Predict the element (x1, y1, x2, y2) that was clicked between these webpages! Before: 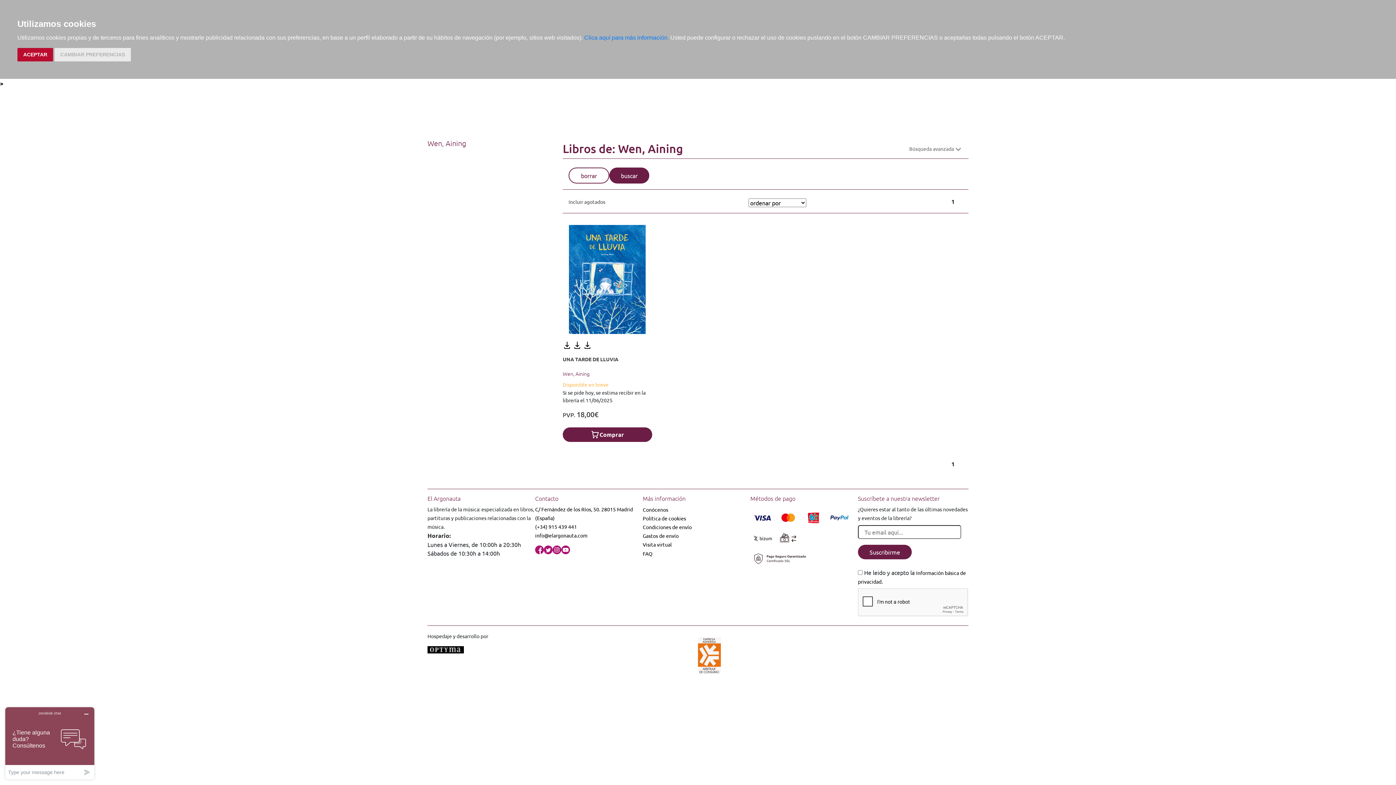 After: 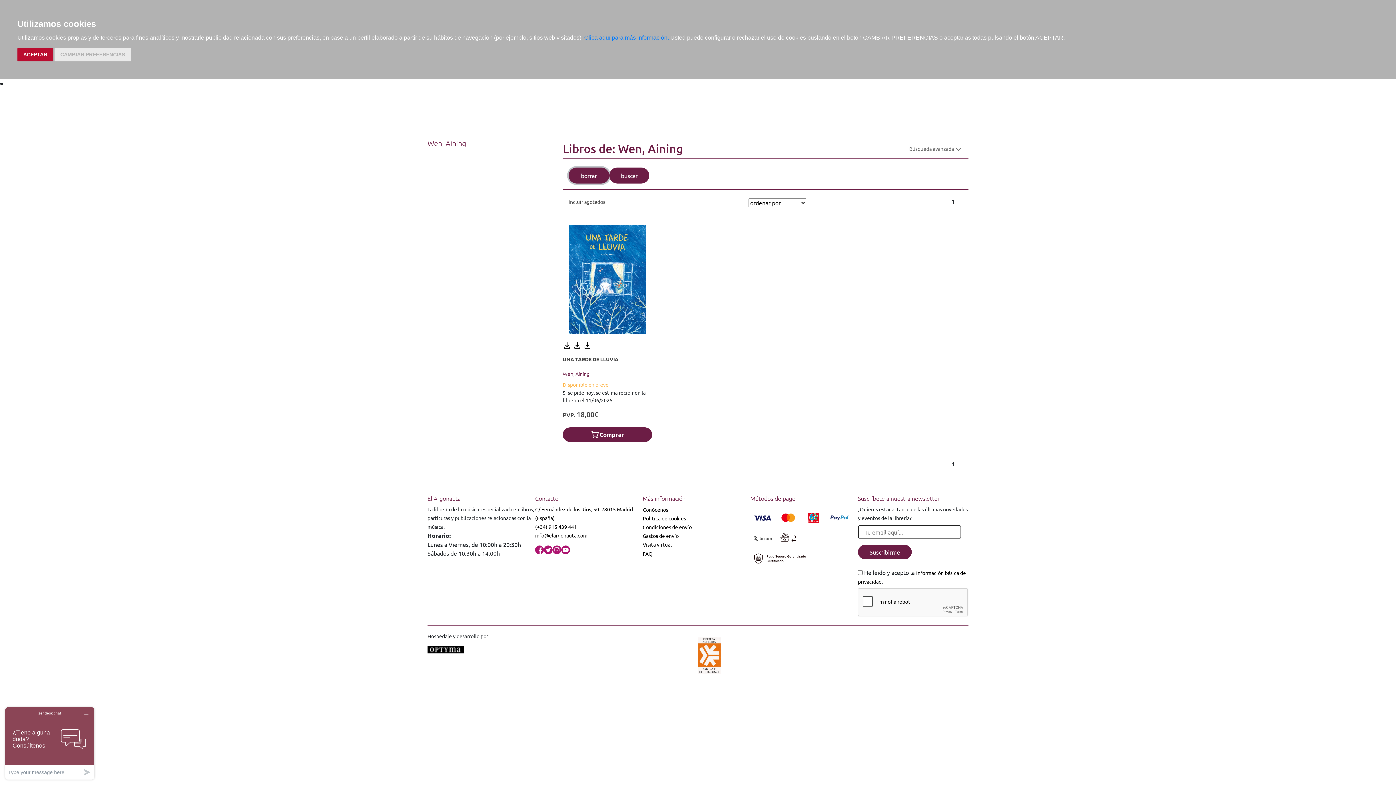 Action: bbox: (568, 167, 609, 183) label: borrar